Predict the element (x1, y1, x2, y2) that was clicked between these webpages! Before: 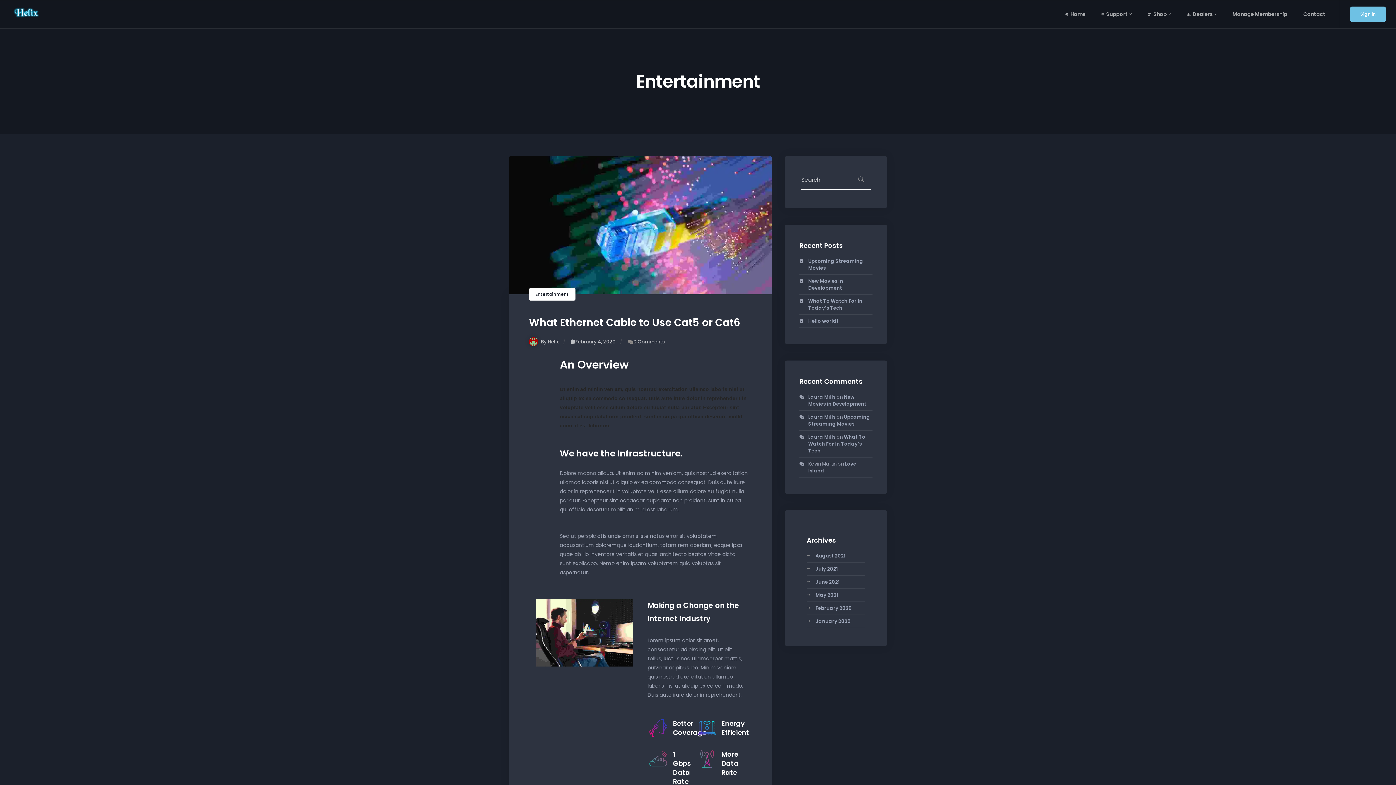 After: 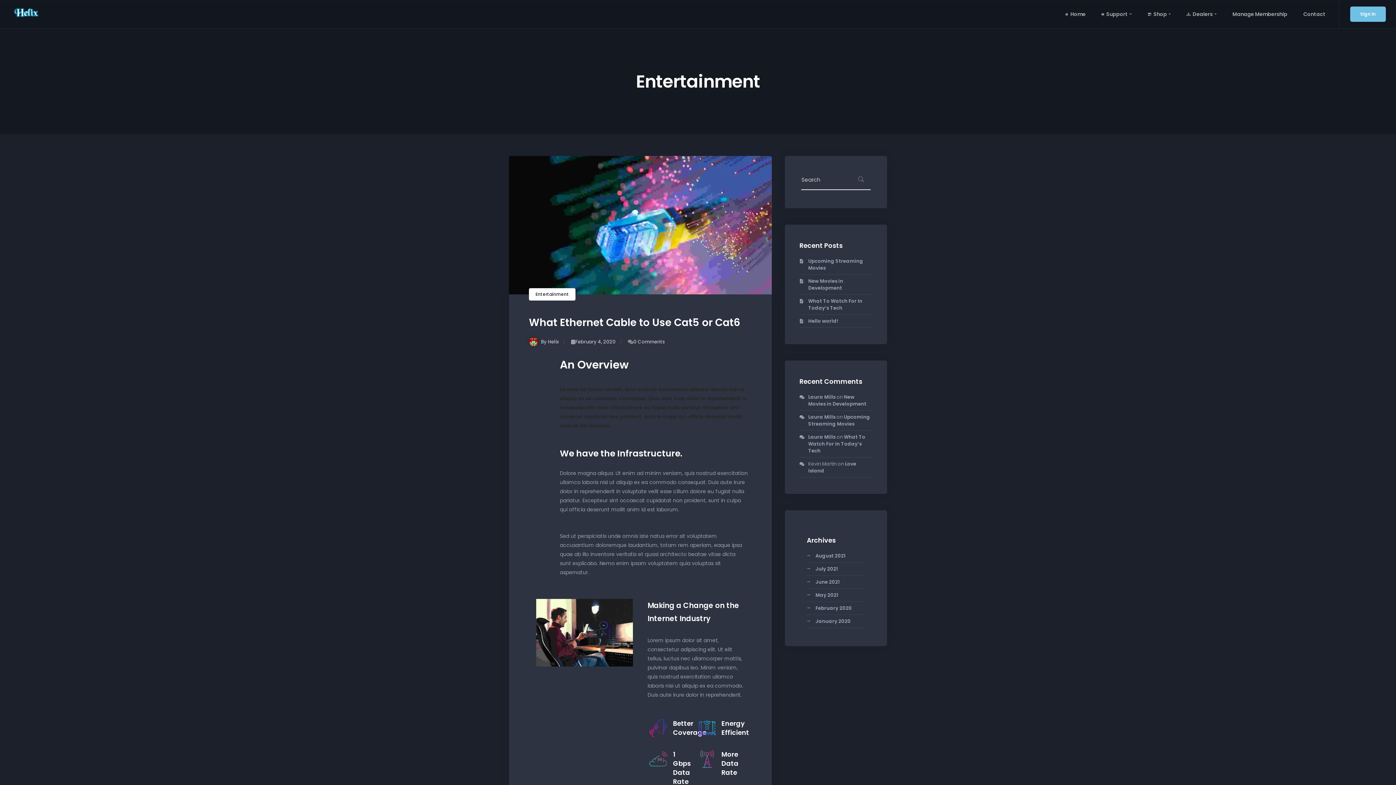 Action: bbox: (529, 288, 575, 300) label: Entertainment